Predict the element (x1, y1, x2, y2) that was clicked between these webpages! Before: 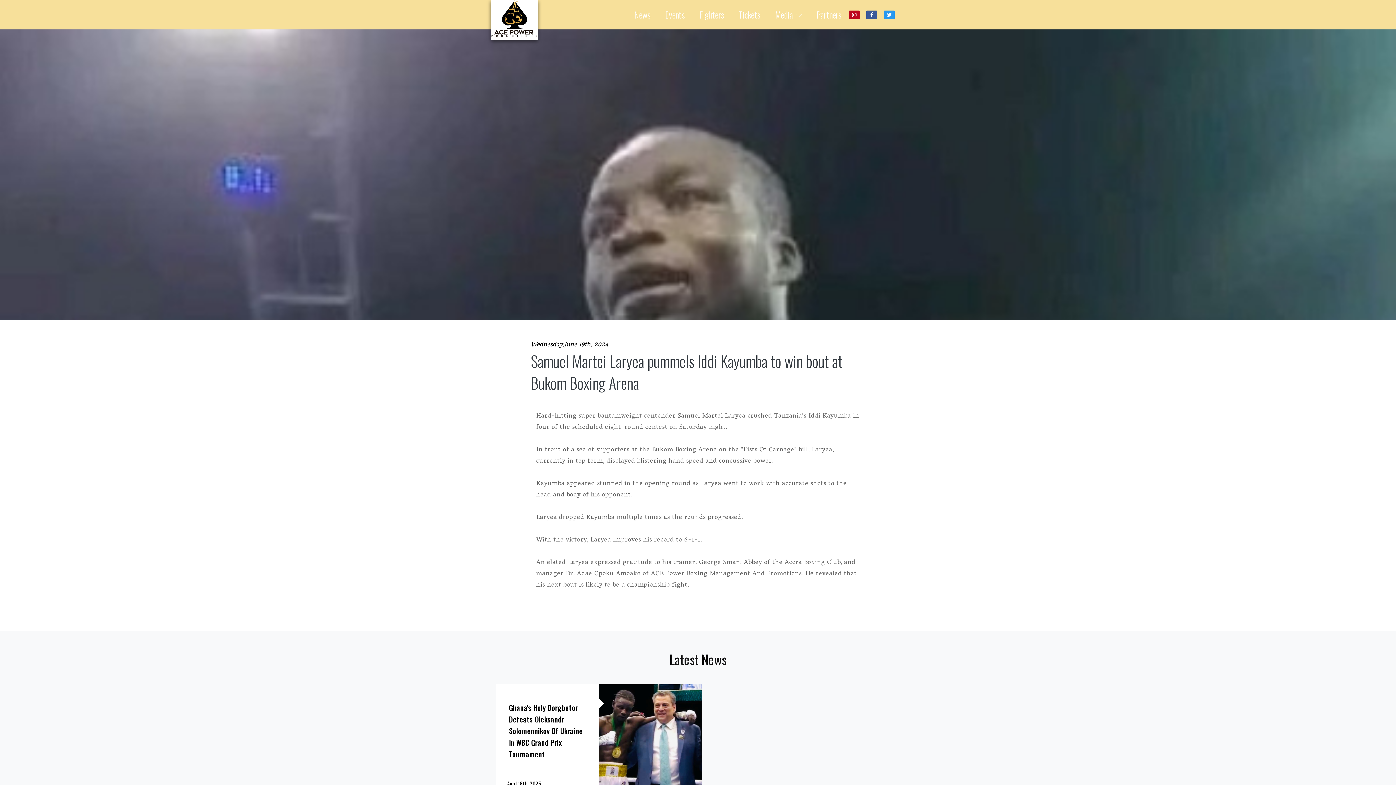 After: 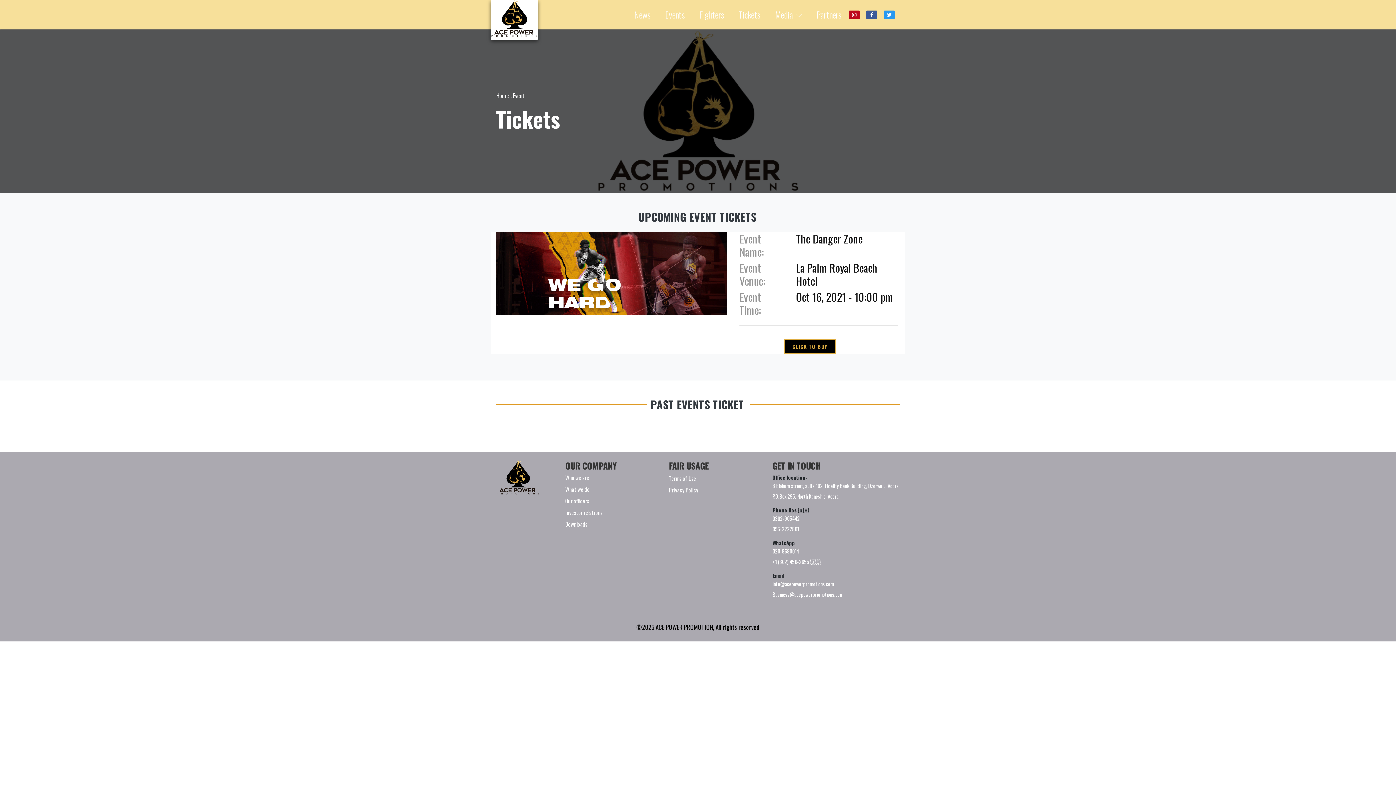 Action: label: Tickets bbox: (731, 0, 768, 29)